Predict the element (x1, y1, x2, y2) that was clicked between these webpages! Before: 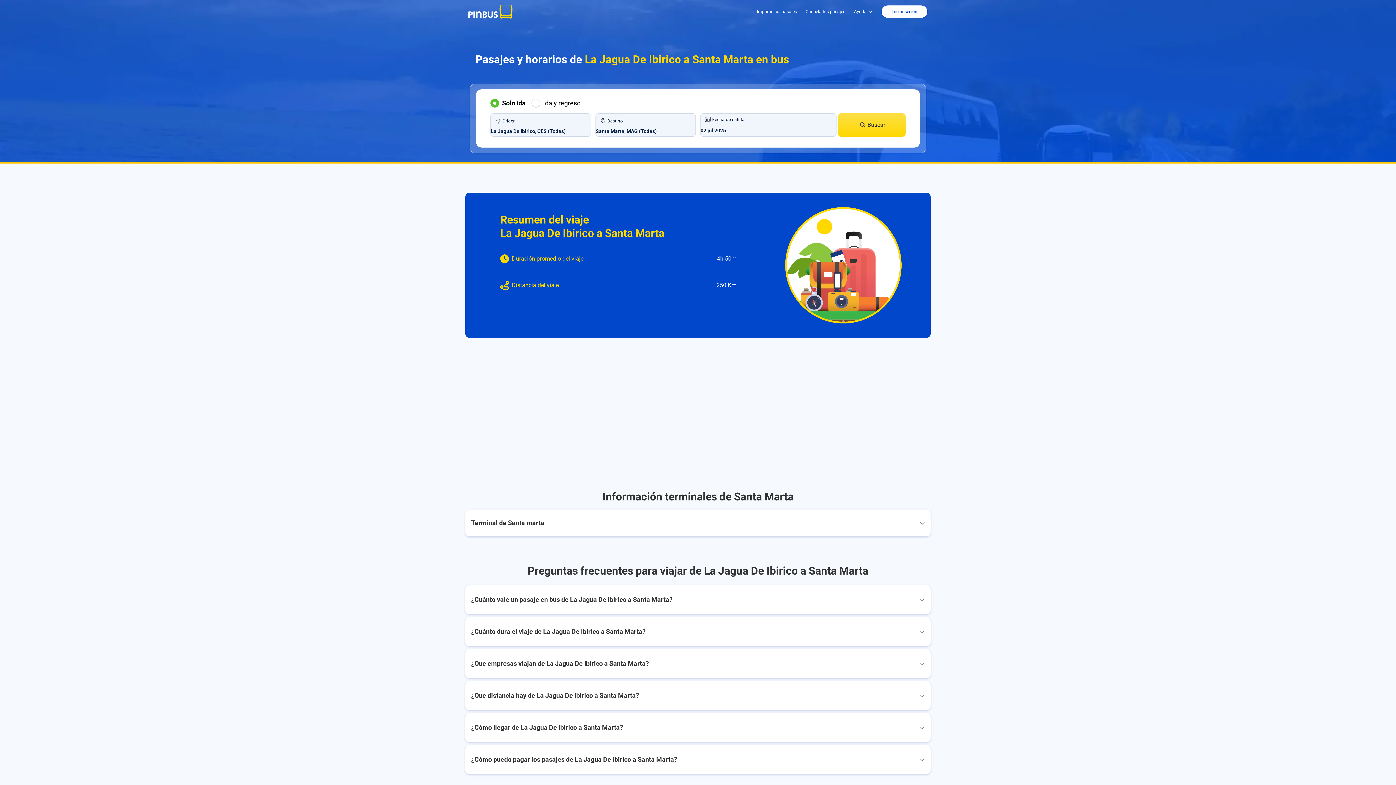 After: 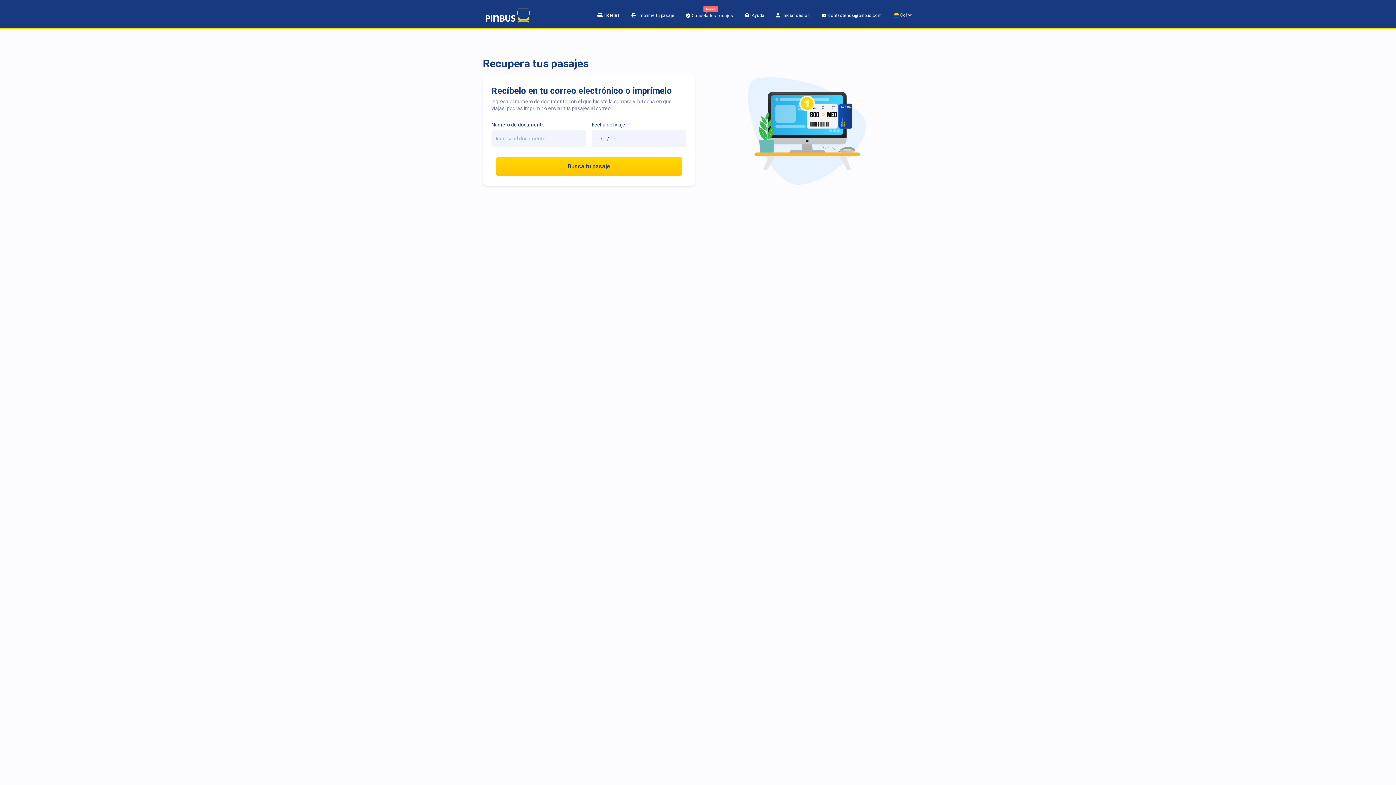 Action: bbox: (757, 9, 805, 14) label: Imprime tus pasajes